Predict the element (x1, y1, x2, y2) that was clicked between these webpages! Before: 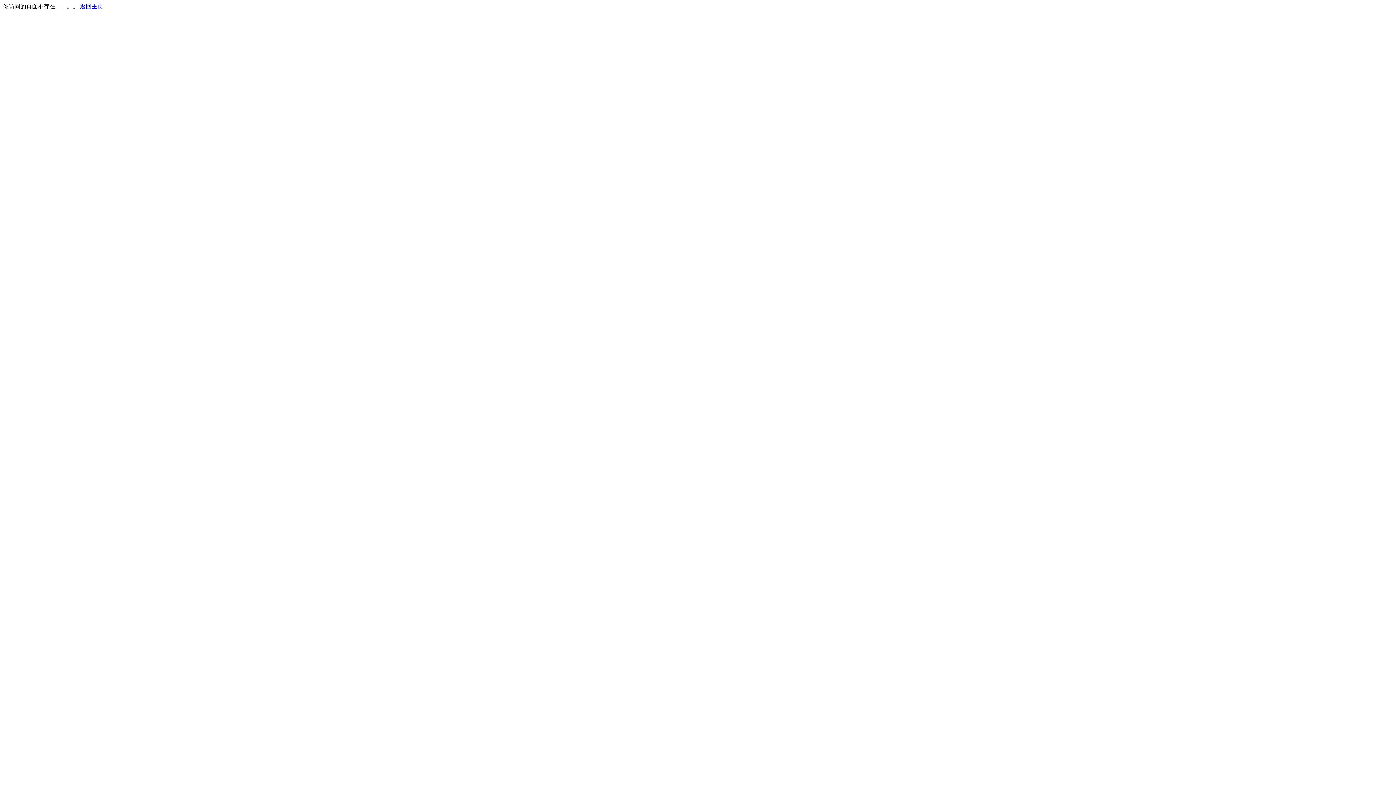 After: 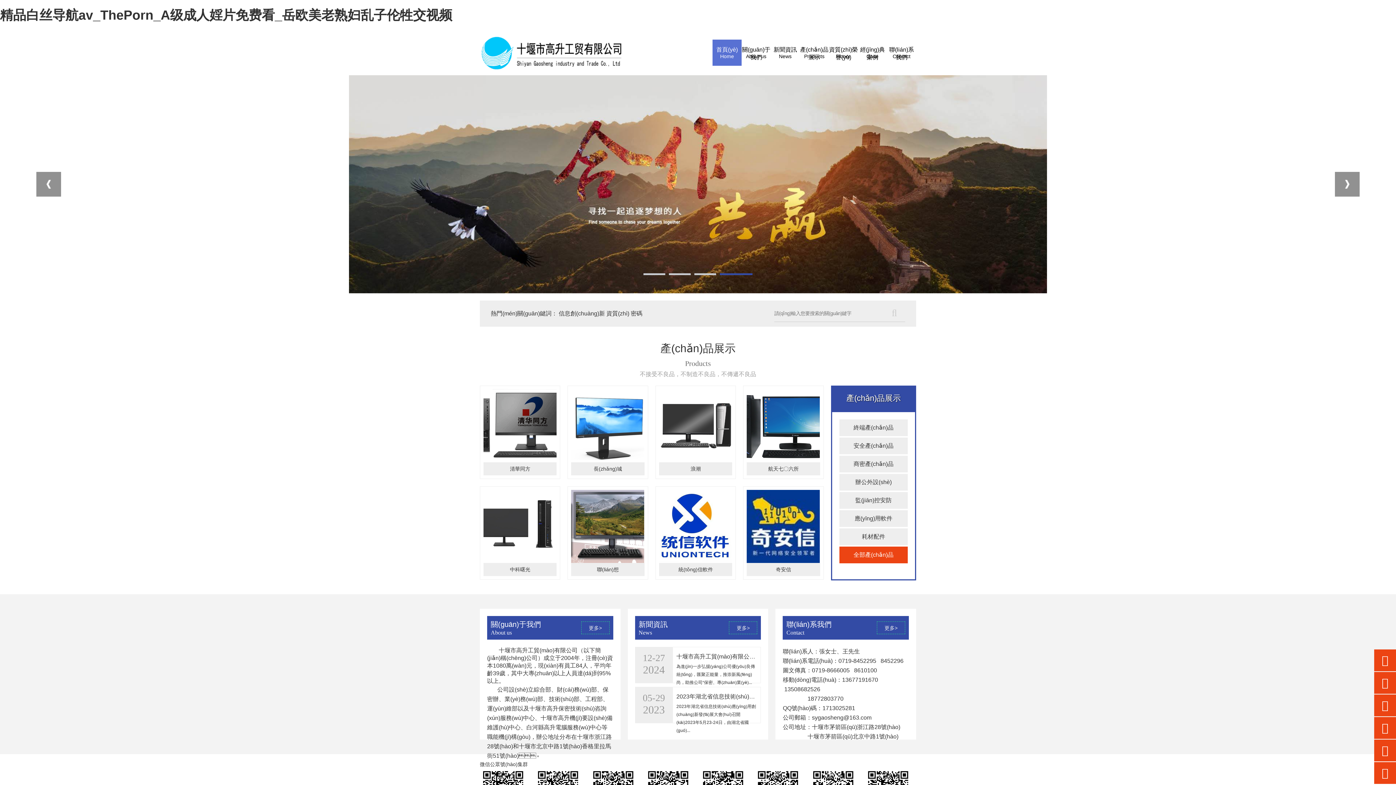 Action: label: 返回主页 bbox: (80, 3, 103, 9)